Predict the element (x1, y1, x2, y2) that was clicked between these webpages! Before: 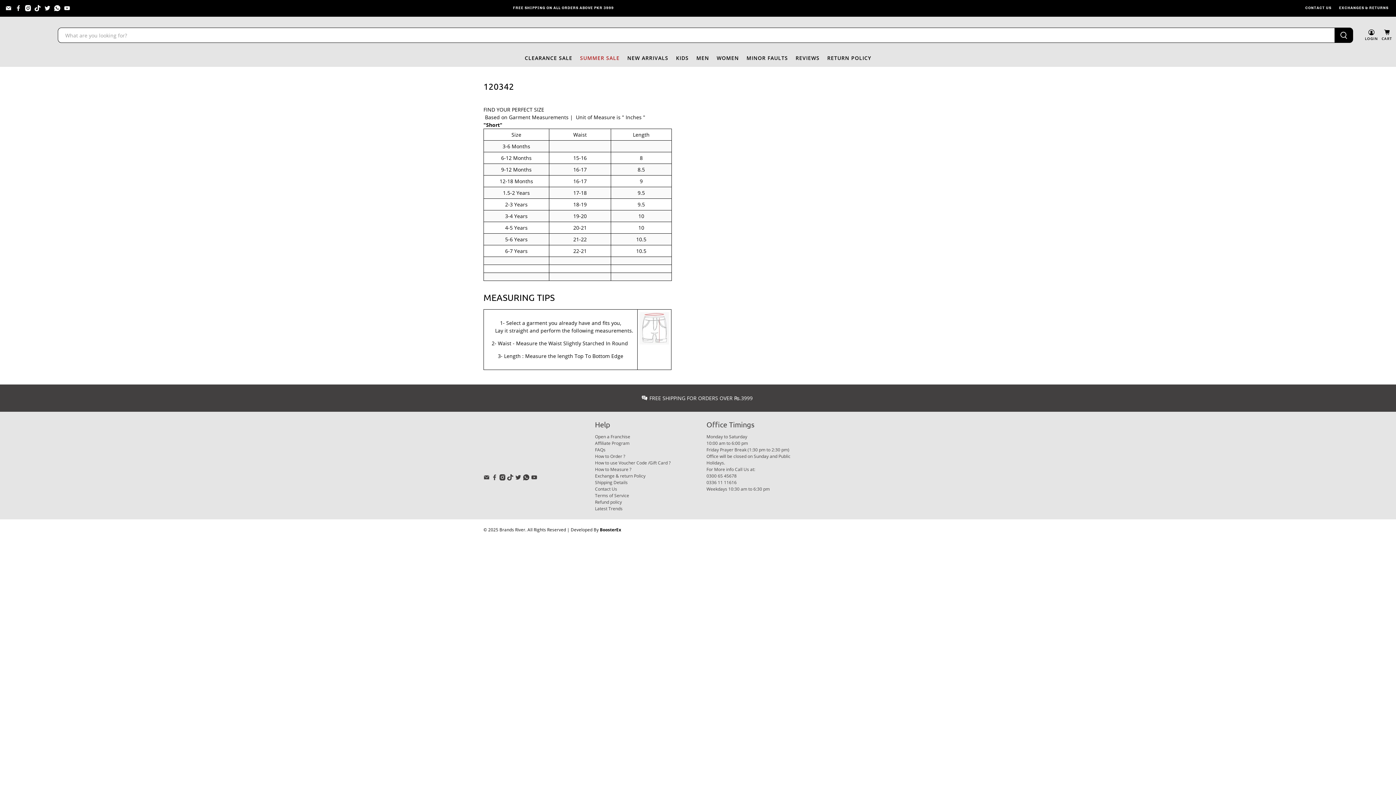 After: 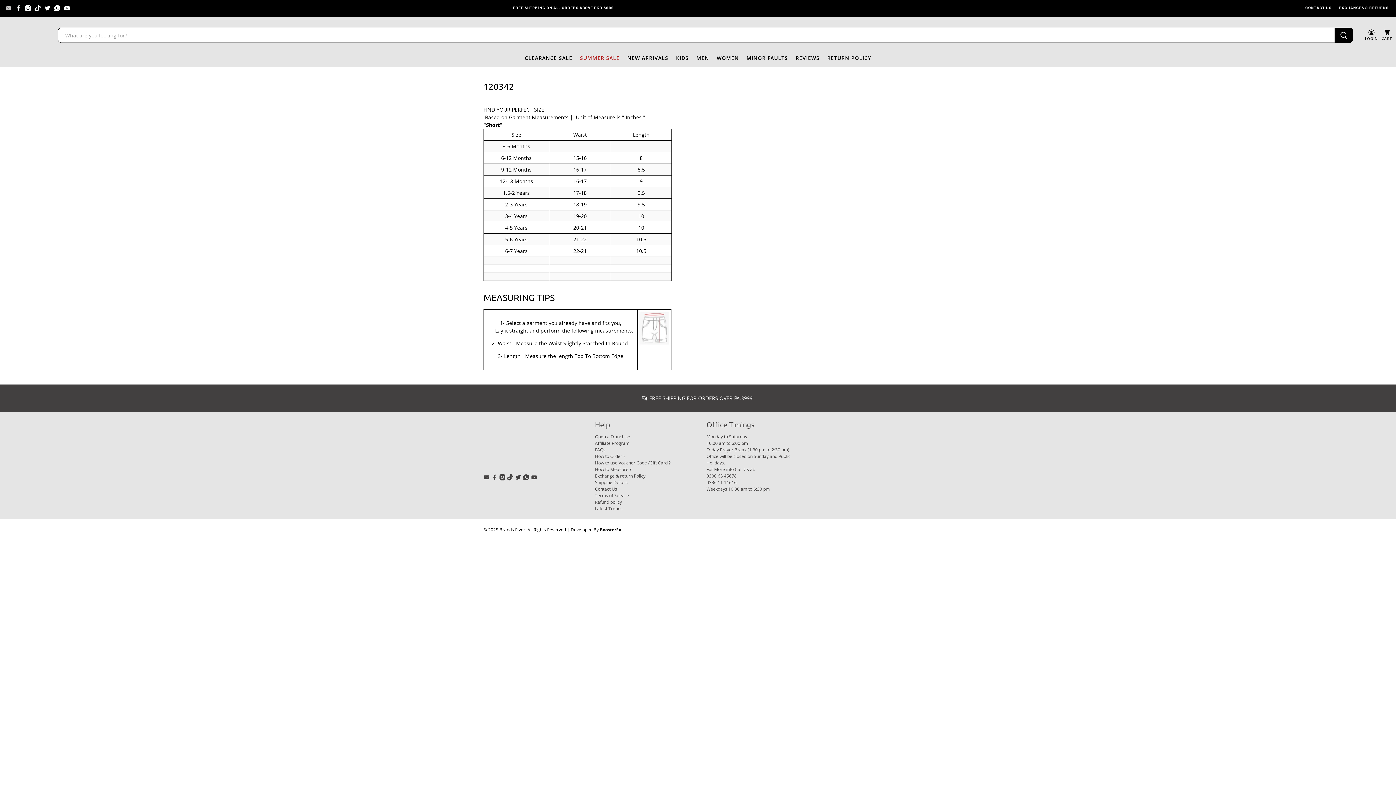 Action: bbox: (5, 5, 11, 11)